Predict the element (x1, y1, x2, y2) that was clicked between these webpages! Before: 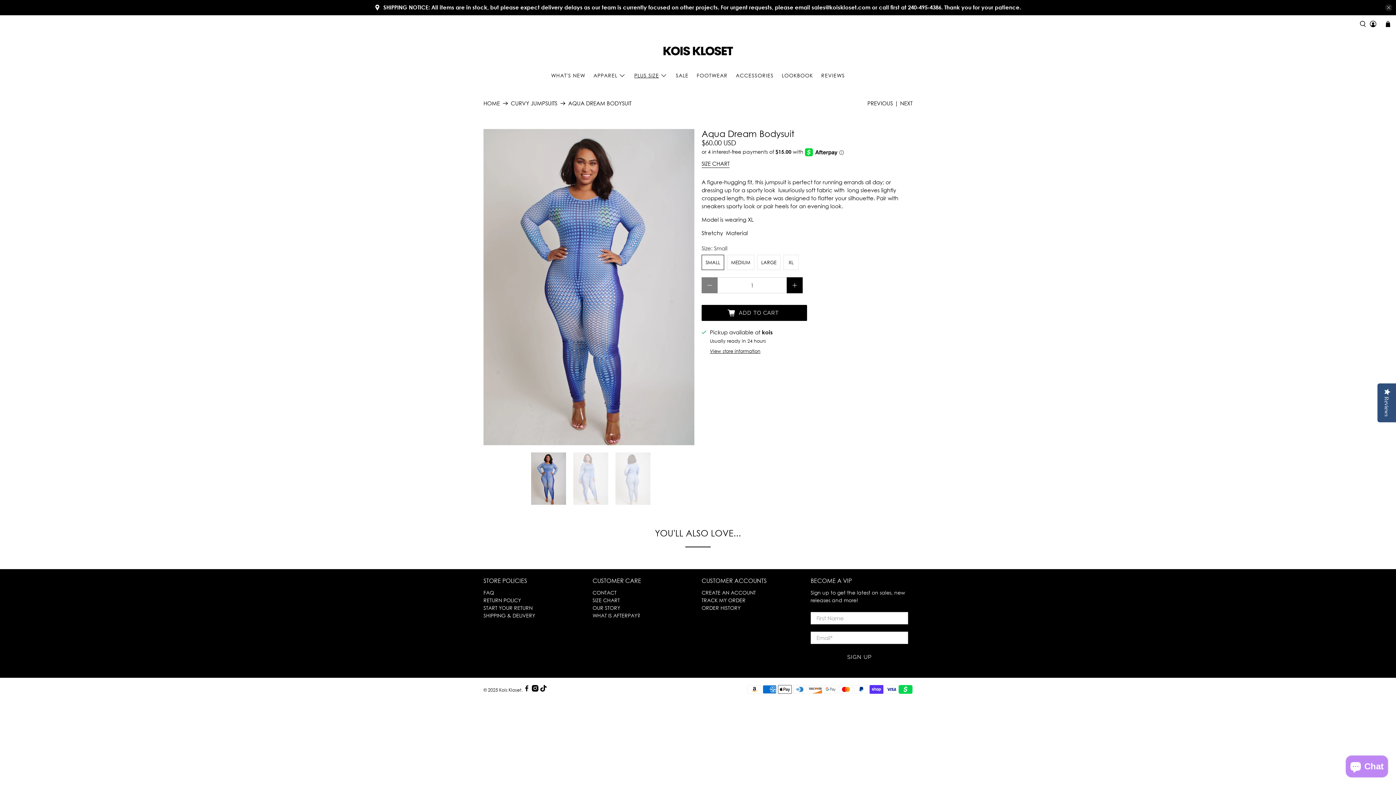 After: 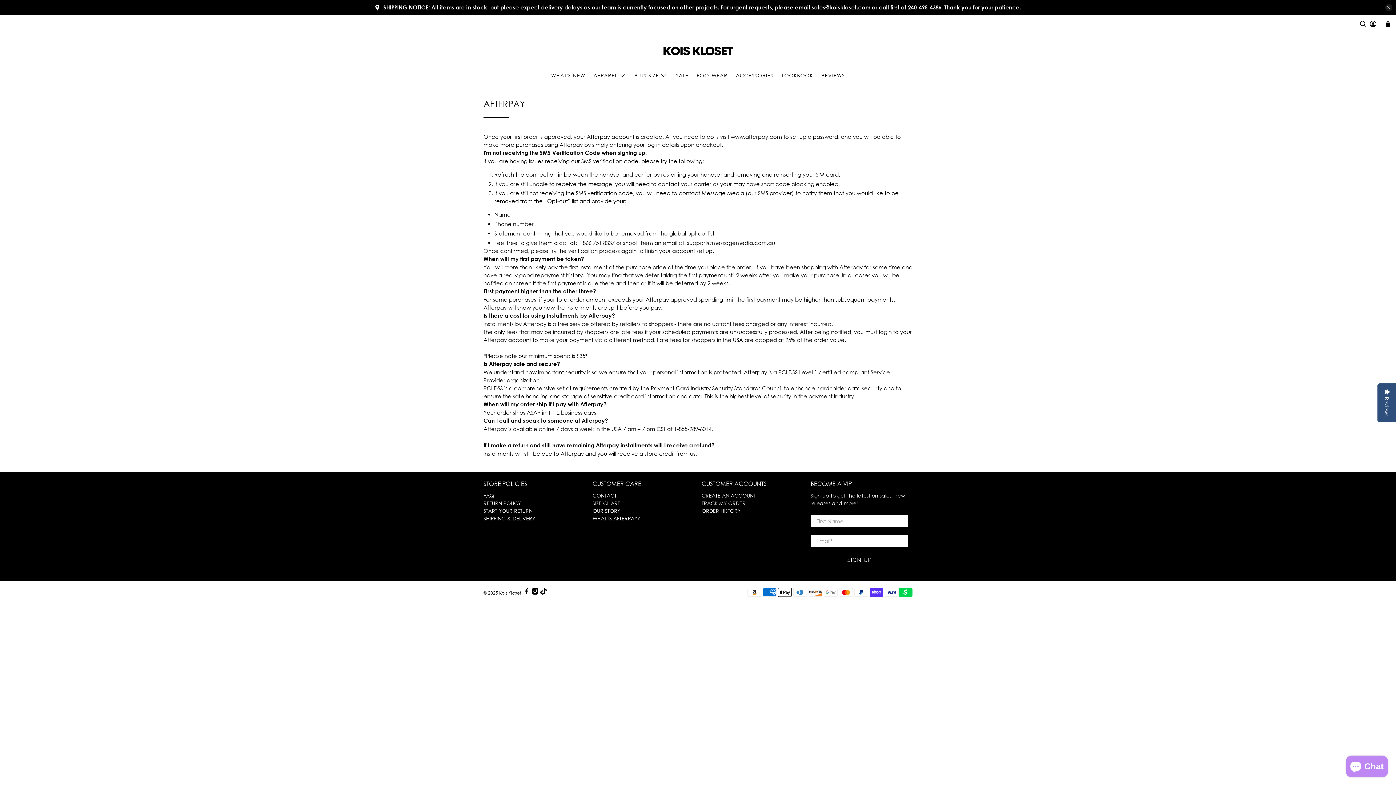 Action: bbox: (592, 612, 640, 618) label: WHAT IS AFTERPAY?